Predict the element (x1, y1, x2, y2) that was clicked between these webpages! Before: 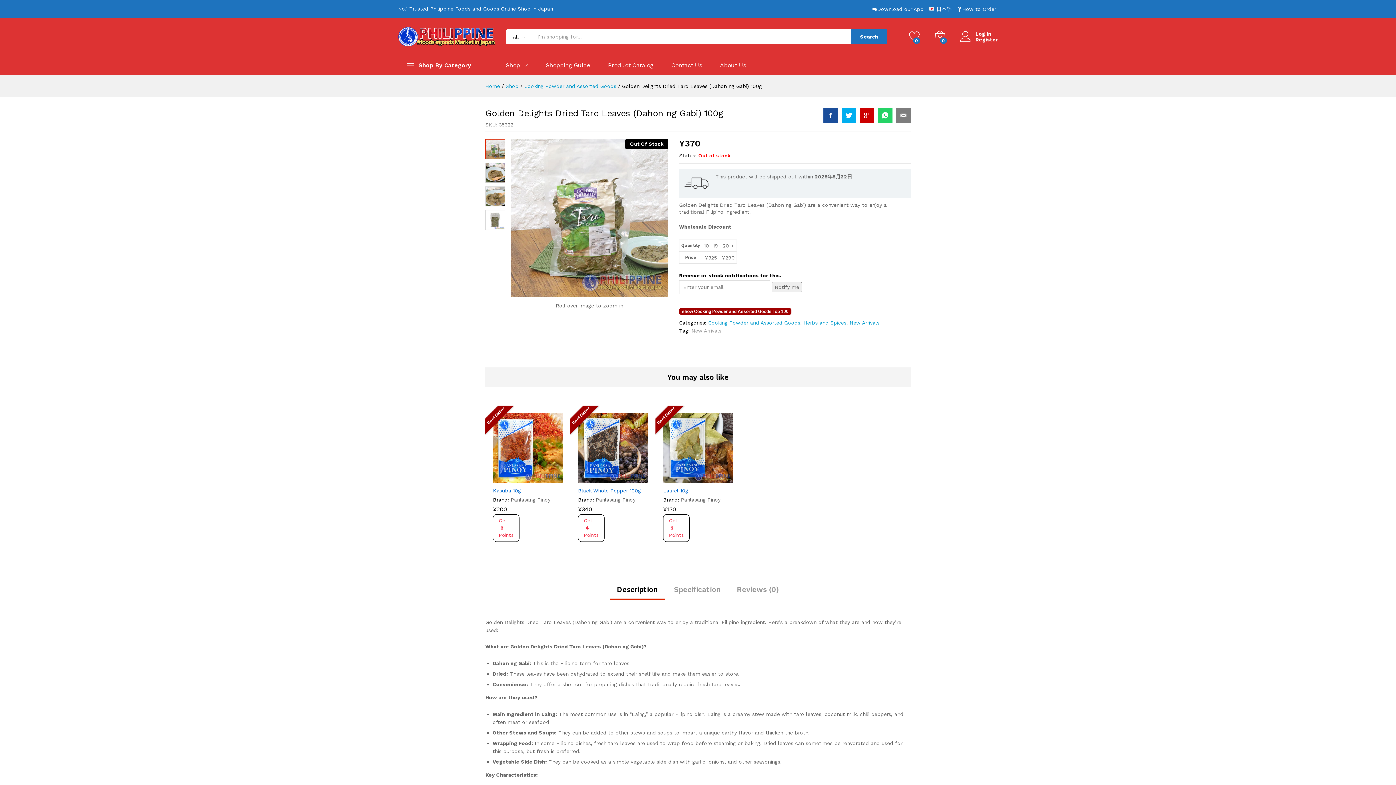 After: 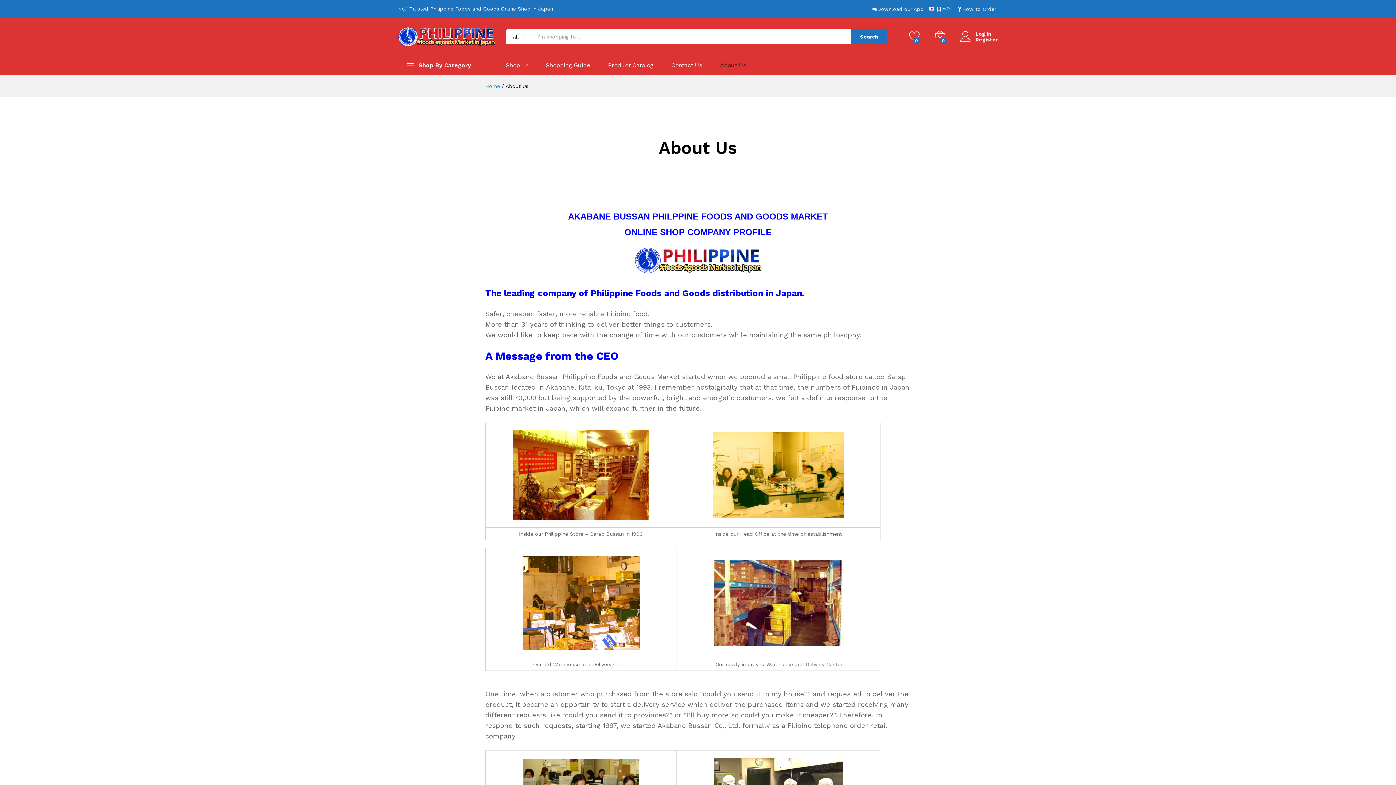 Action: bbox: (720, 62, 746, 68) label: About Us